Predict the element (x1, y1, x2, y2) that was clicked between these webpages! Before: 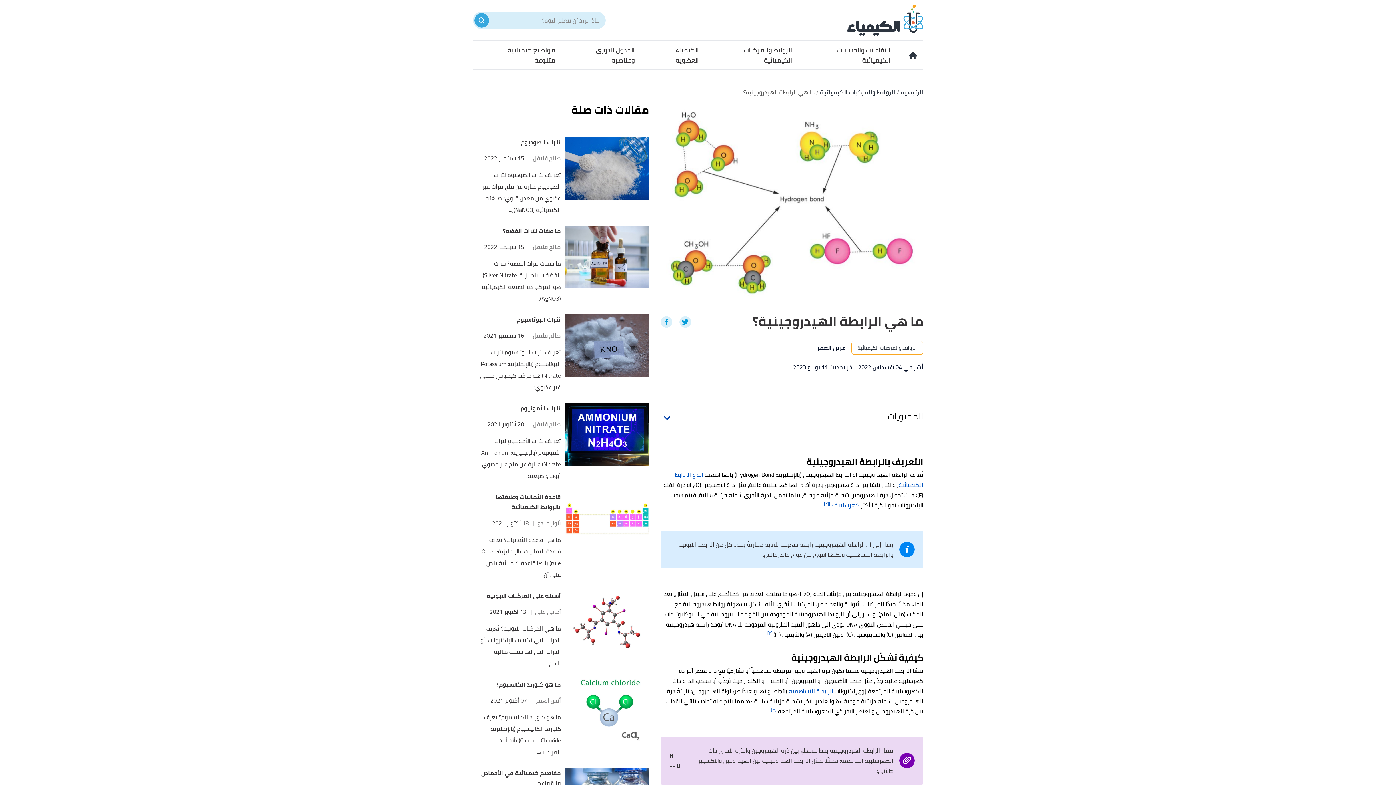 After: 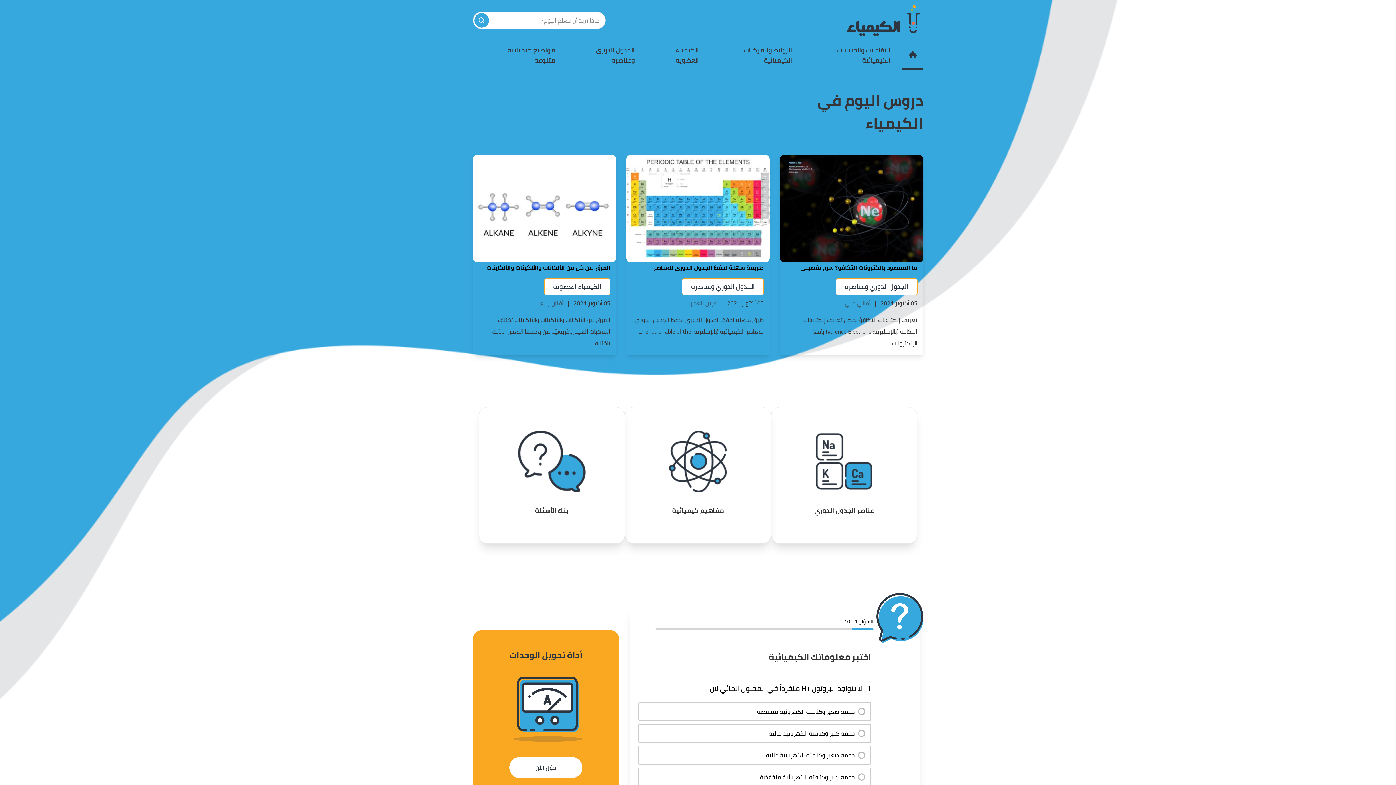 Action: bbox: (900, 87, 923, 97) label: الرئيسية